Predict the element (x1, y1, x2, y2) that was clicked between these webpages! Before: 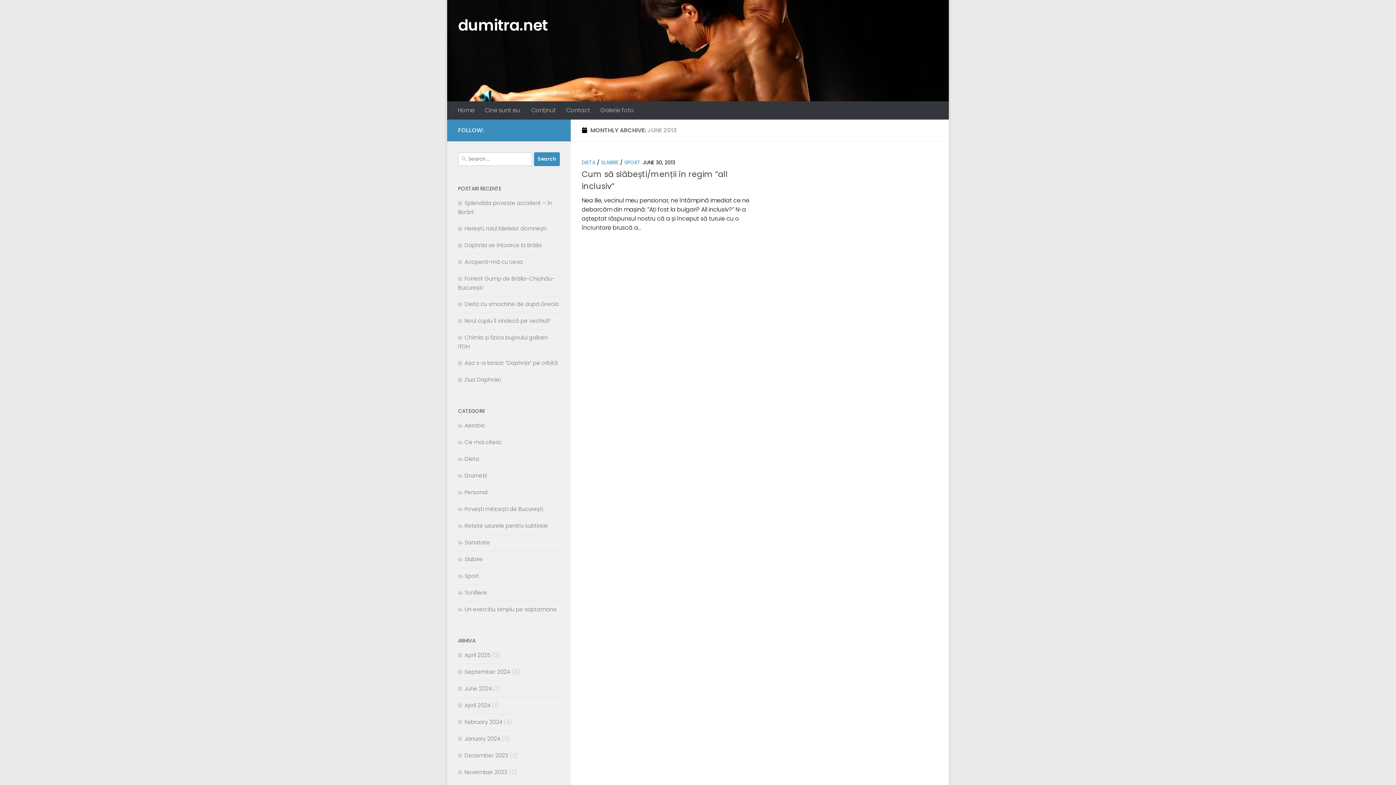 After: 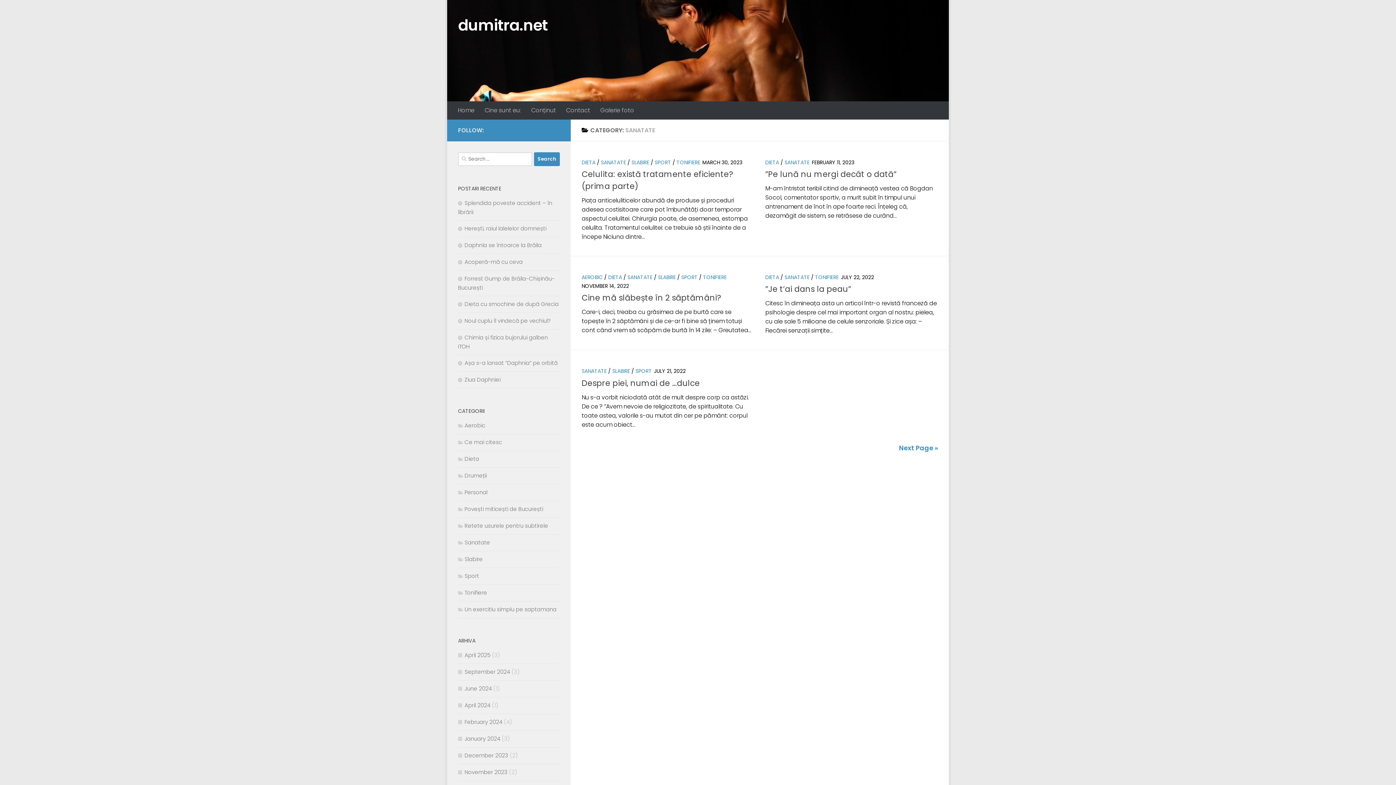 Action: label: Sanatate bbox: (458, 538, 490, 546)